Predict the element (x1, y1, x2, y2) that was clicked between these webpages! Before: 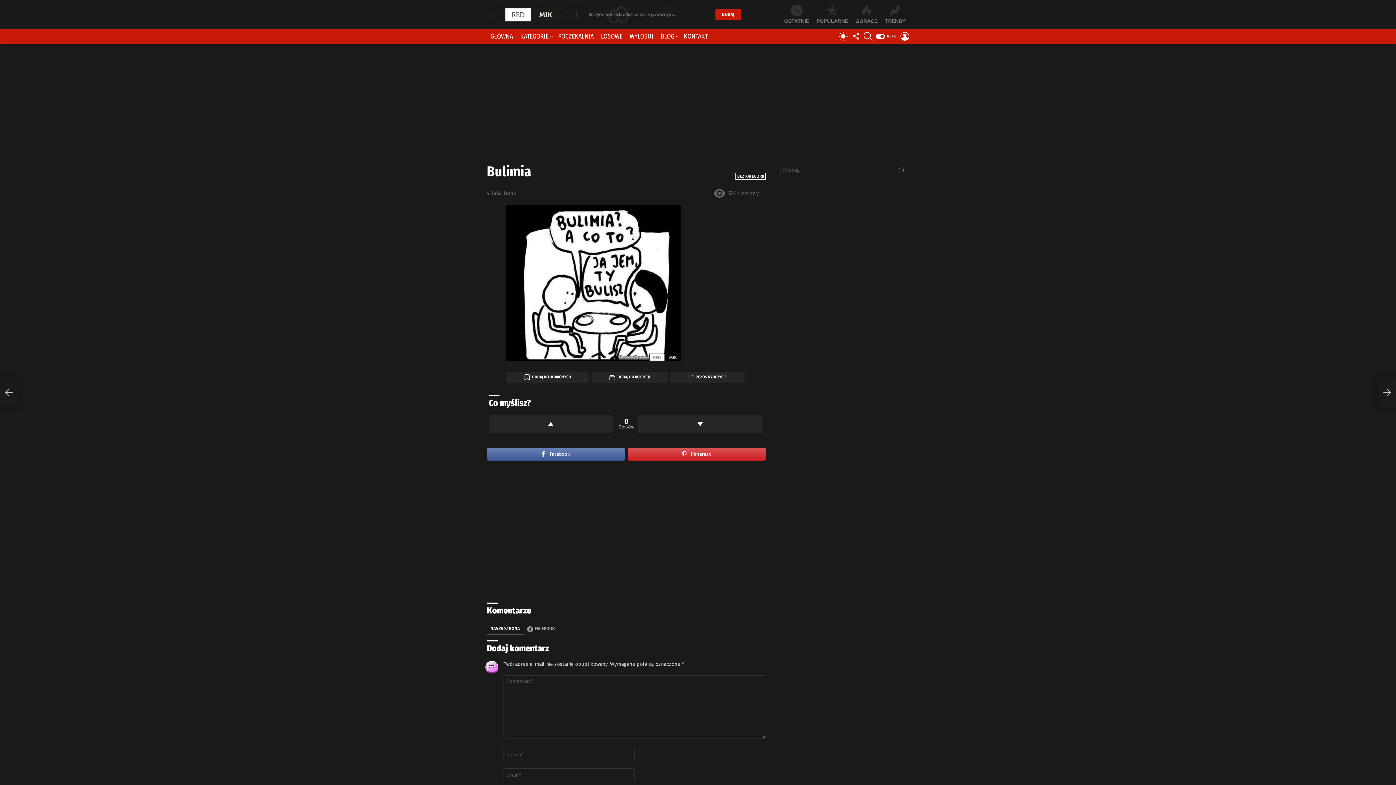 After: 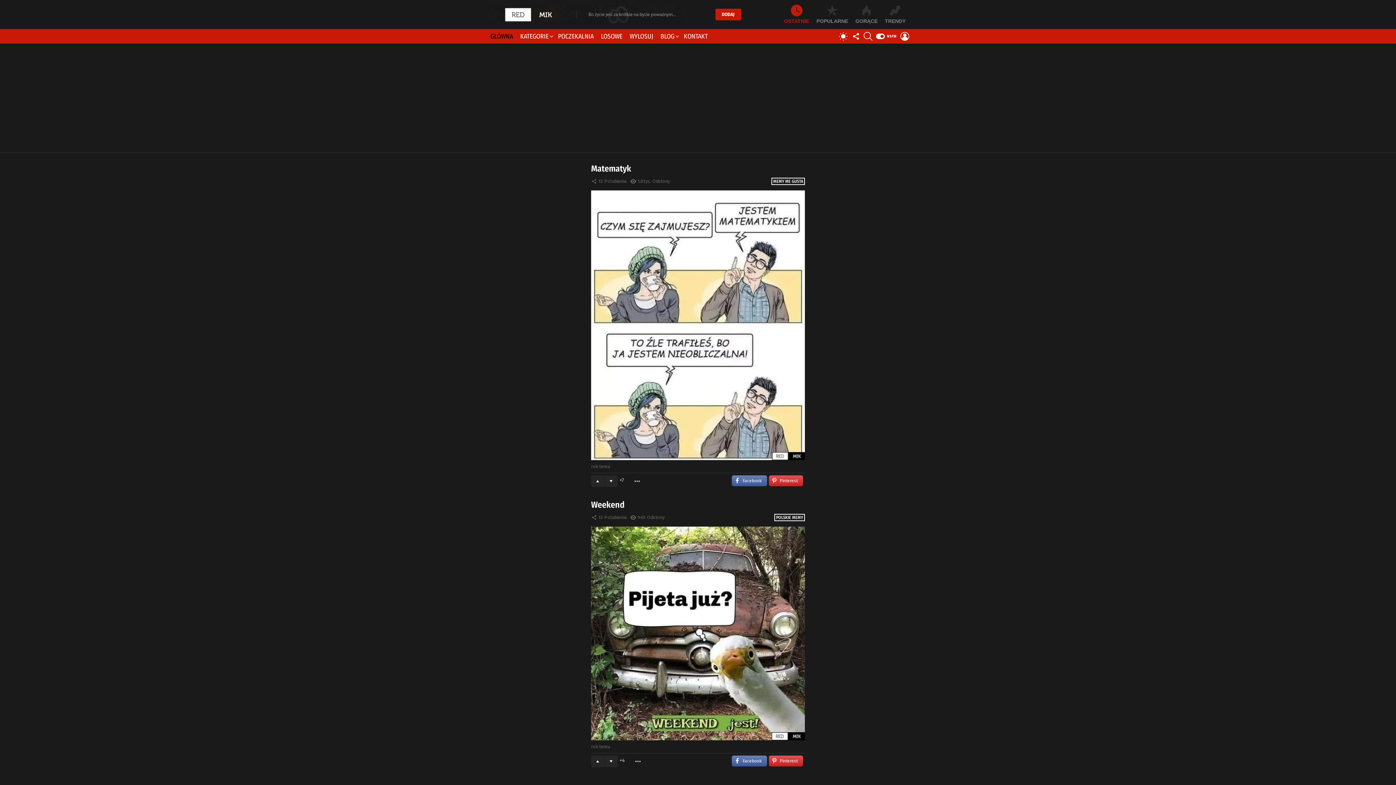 Action: bbox: (486, 5, 683, 23)